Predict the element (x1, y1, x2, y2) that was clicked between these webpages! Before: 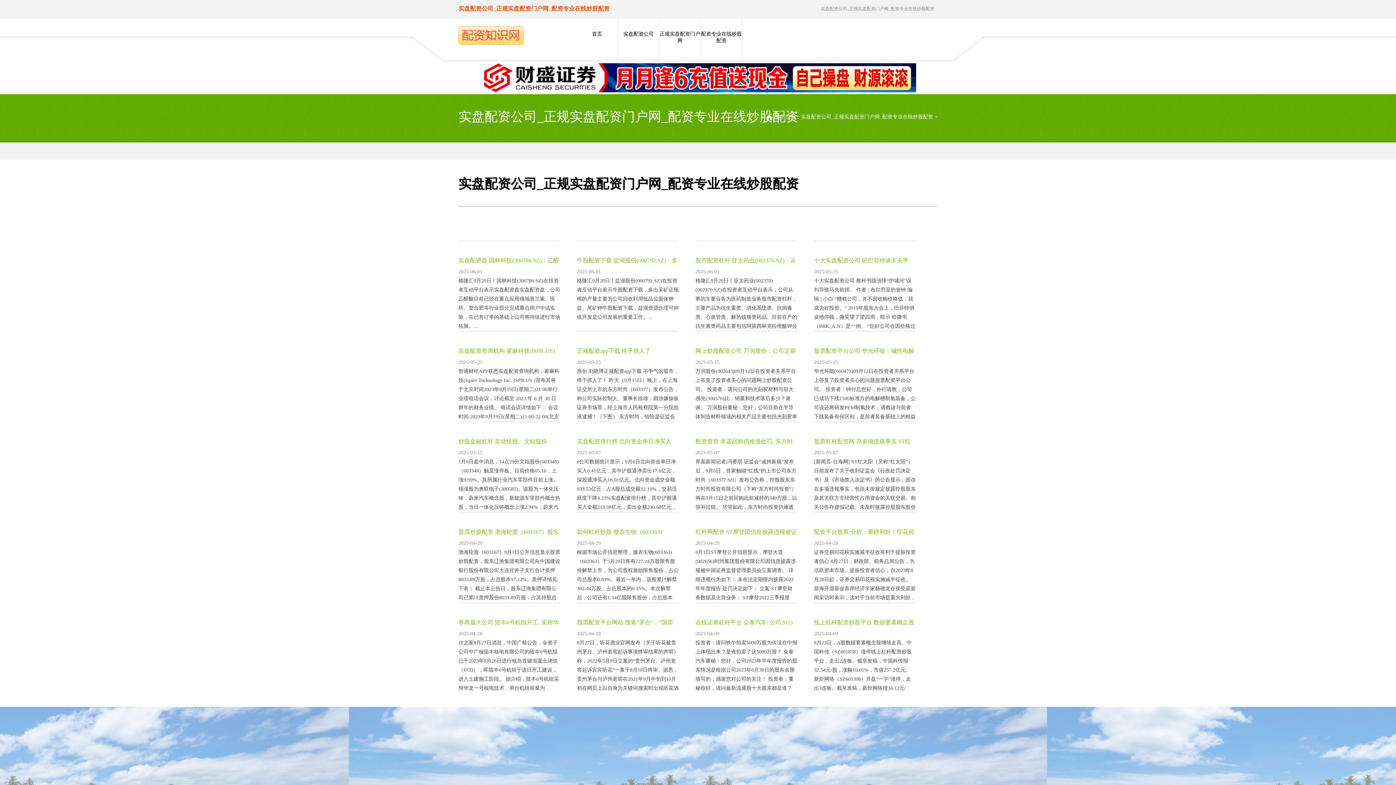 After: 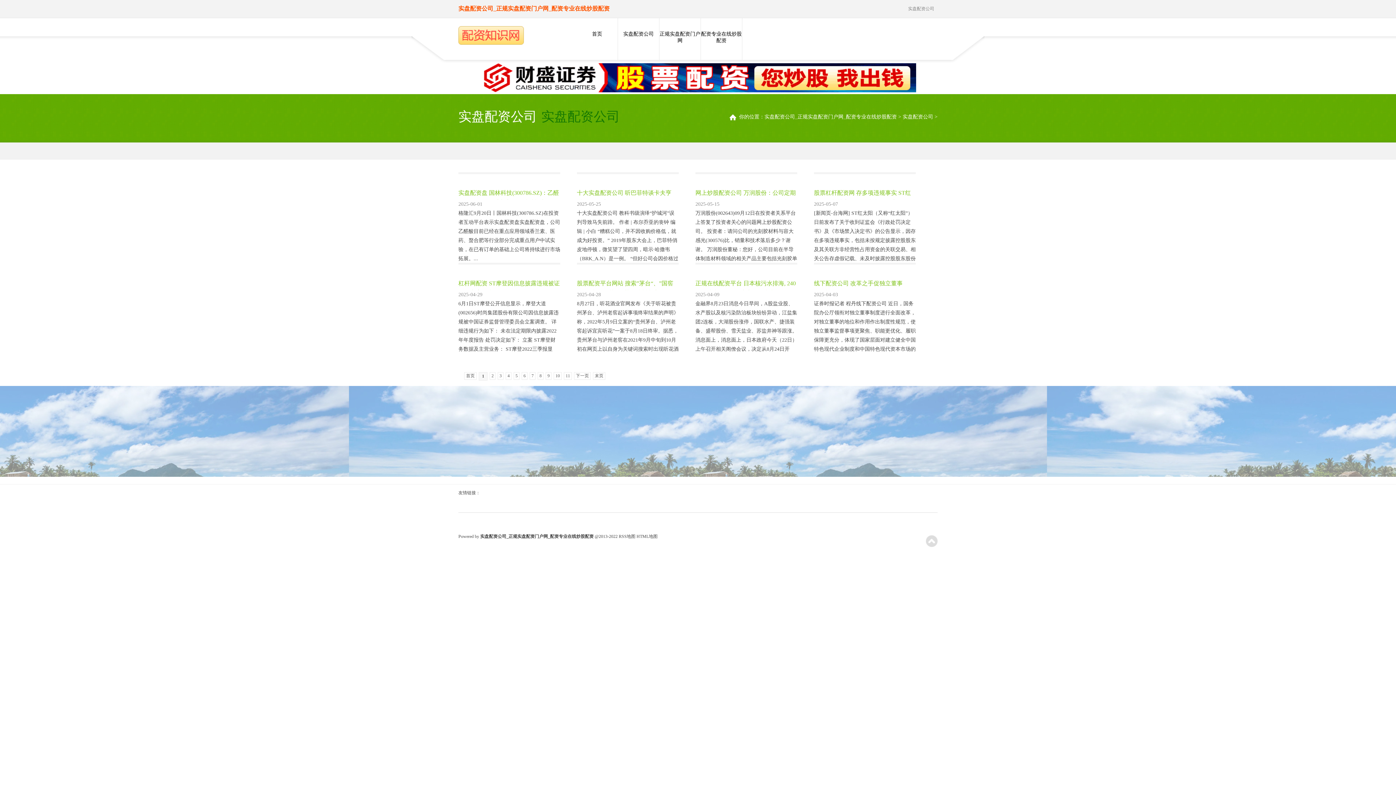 Action: bbox: (618, 18, 659, 60) label: 实盘配资公司